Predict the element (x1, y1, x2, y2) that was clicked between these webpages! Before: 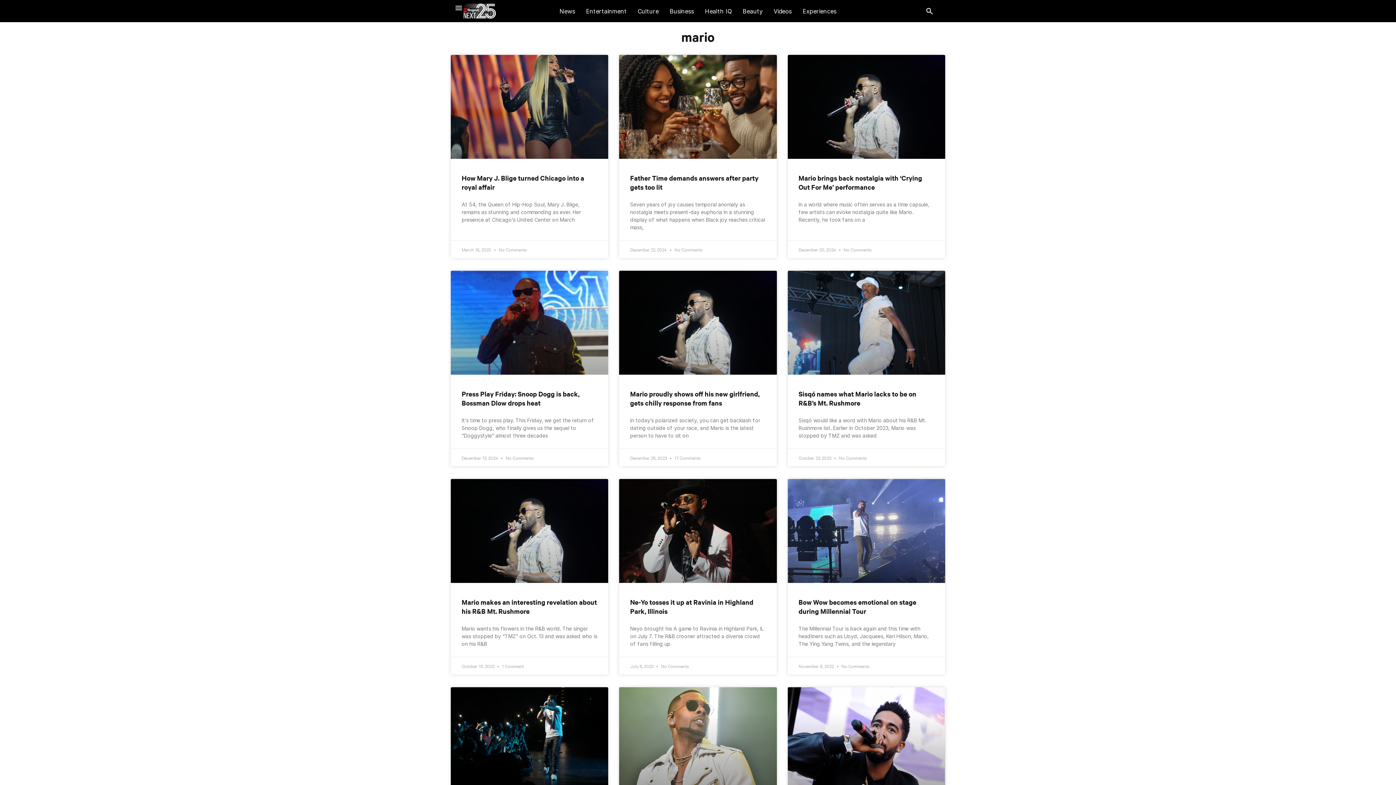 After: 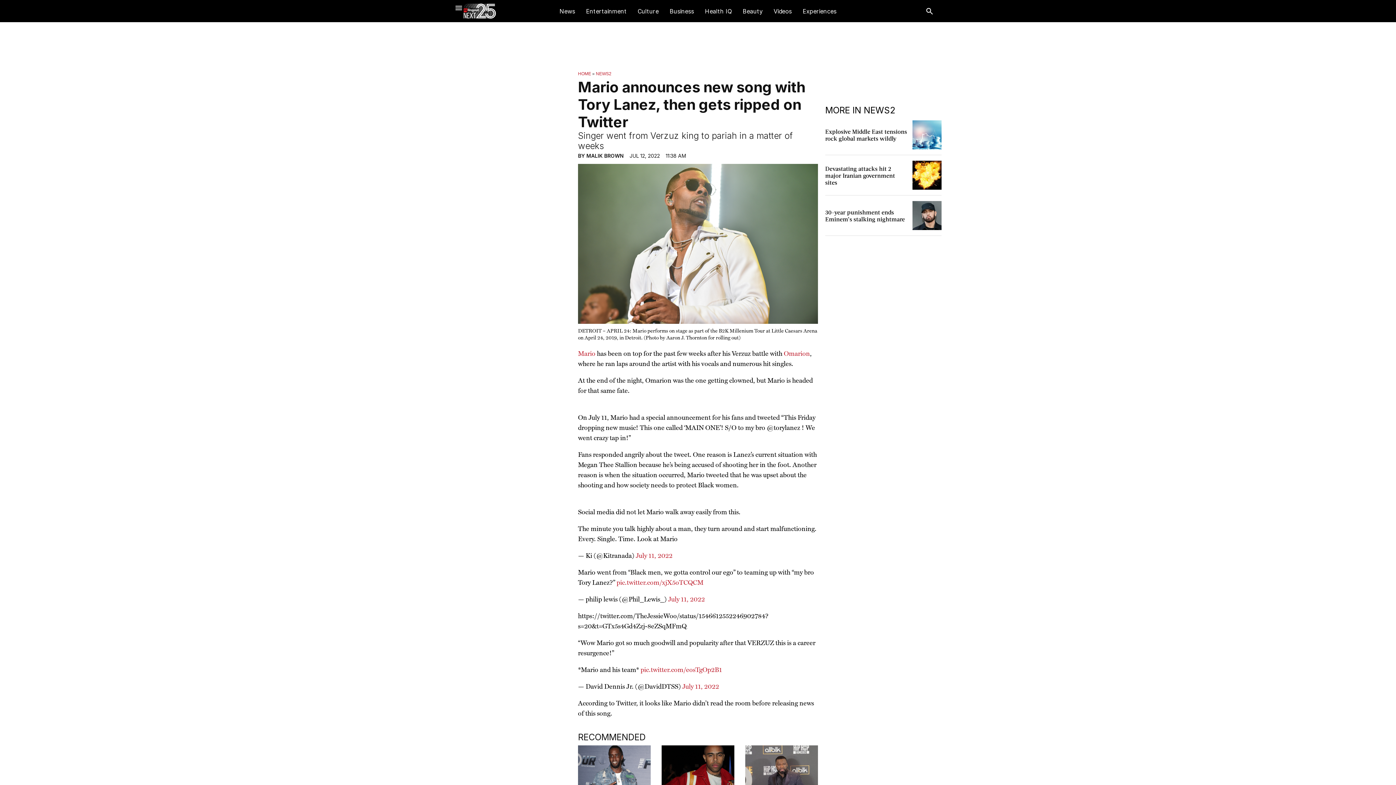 Action: bbox: (619, 687, 776, 791)